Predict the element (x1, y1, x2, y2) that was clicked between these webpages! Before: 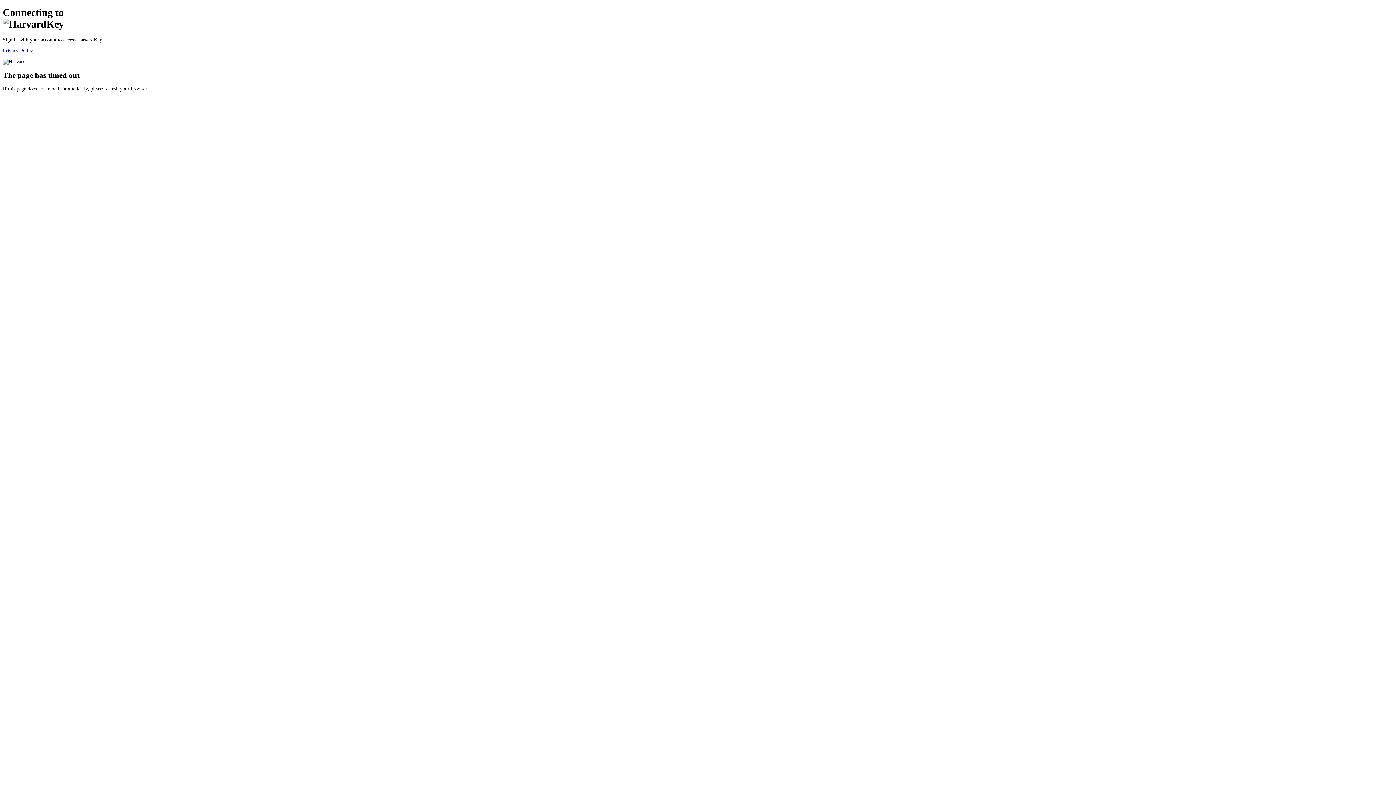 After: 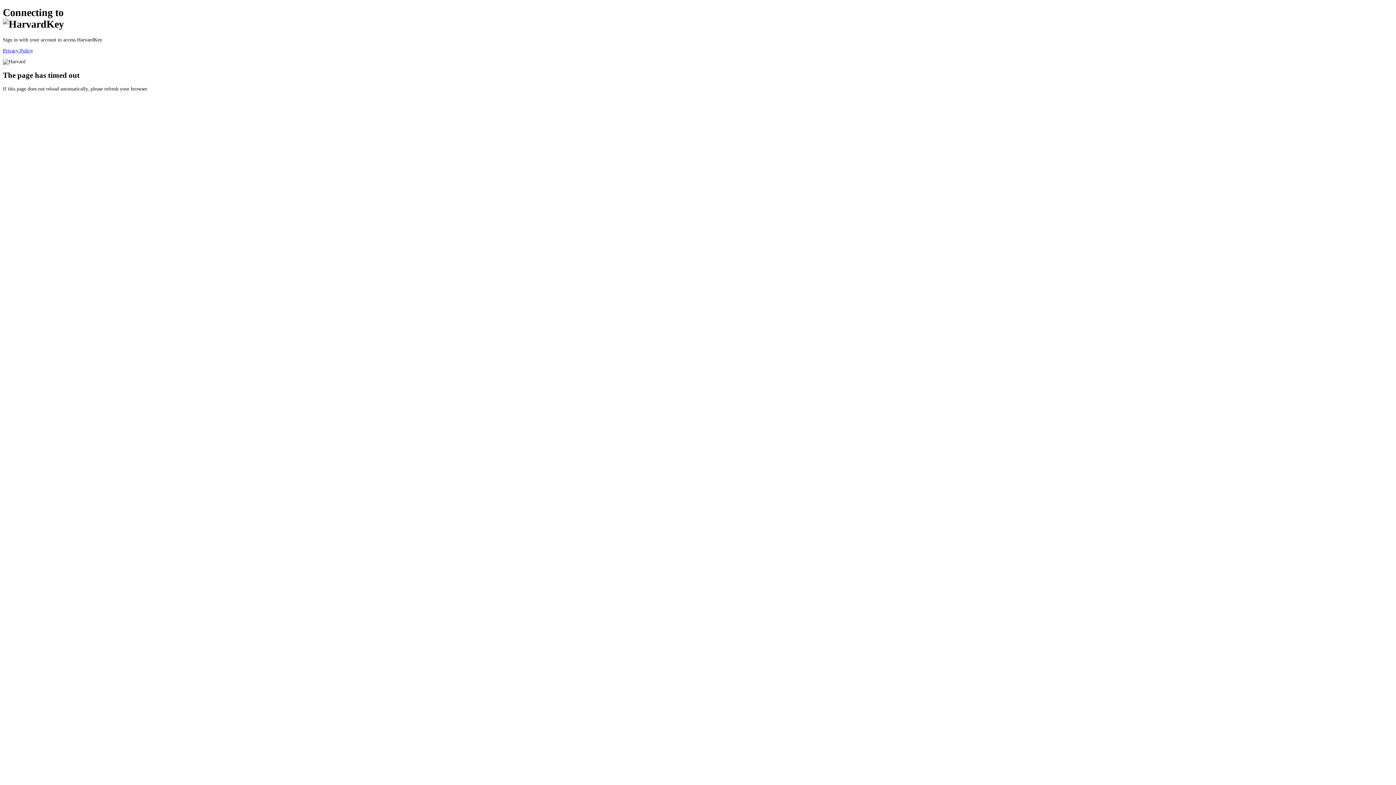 Action: bbox: (2, 47, 33, 53) label: Privacy Policy